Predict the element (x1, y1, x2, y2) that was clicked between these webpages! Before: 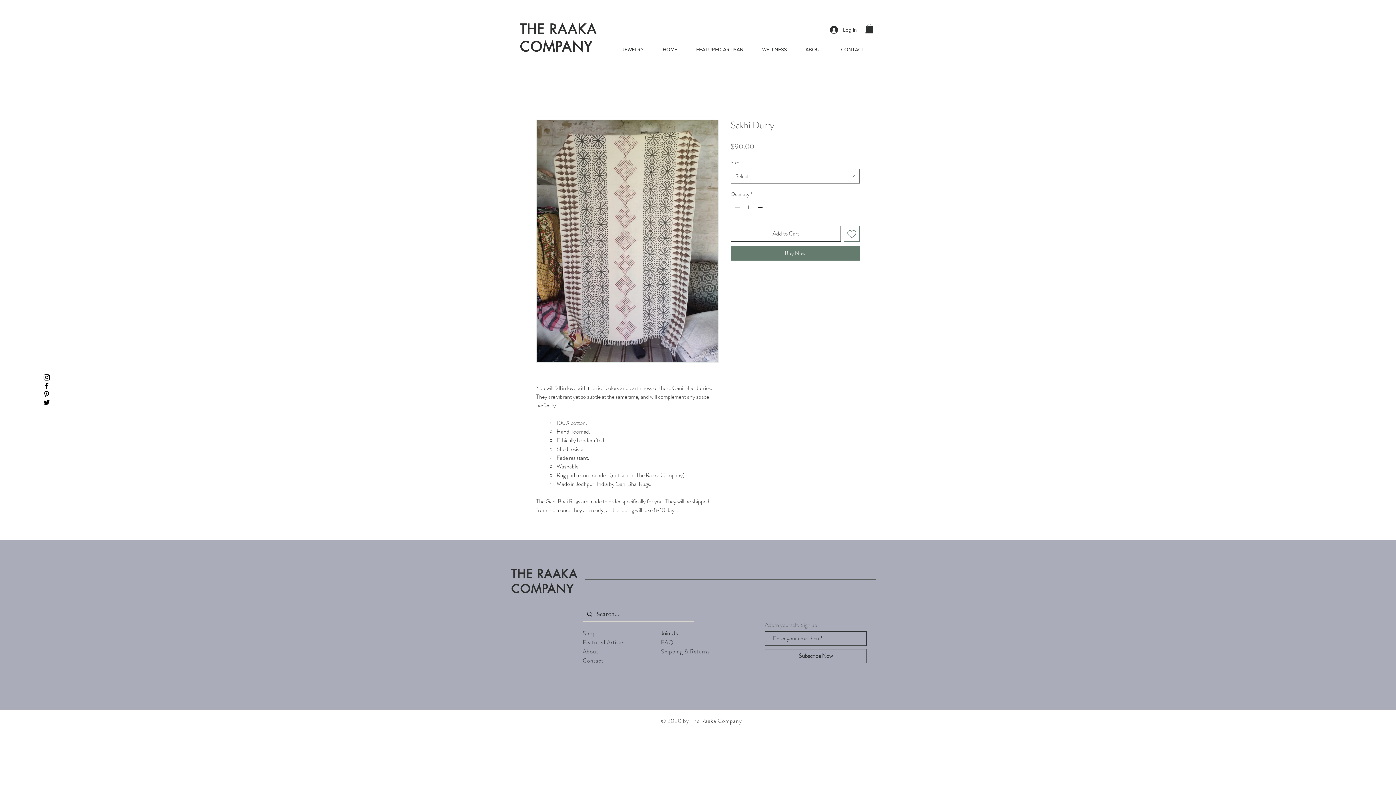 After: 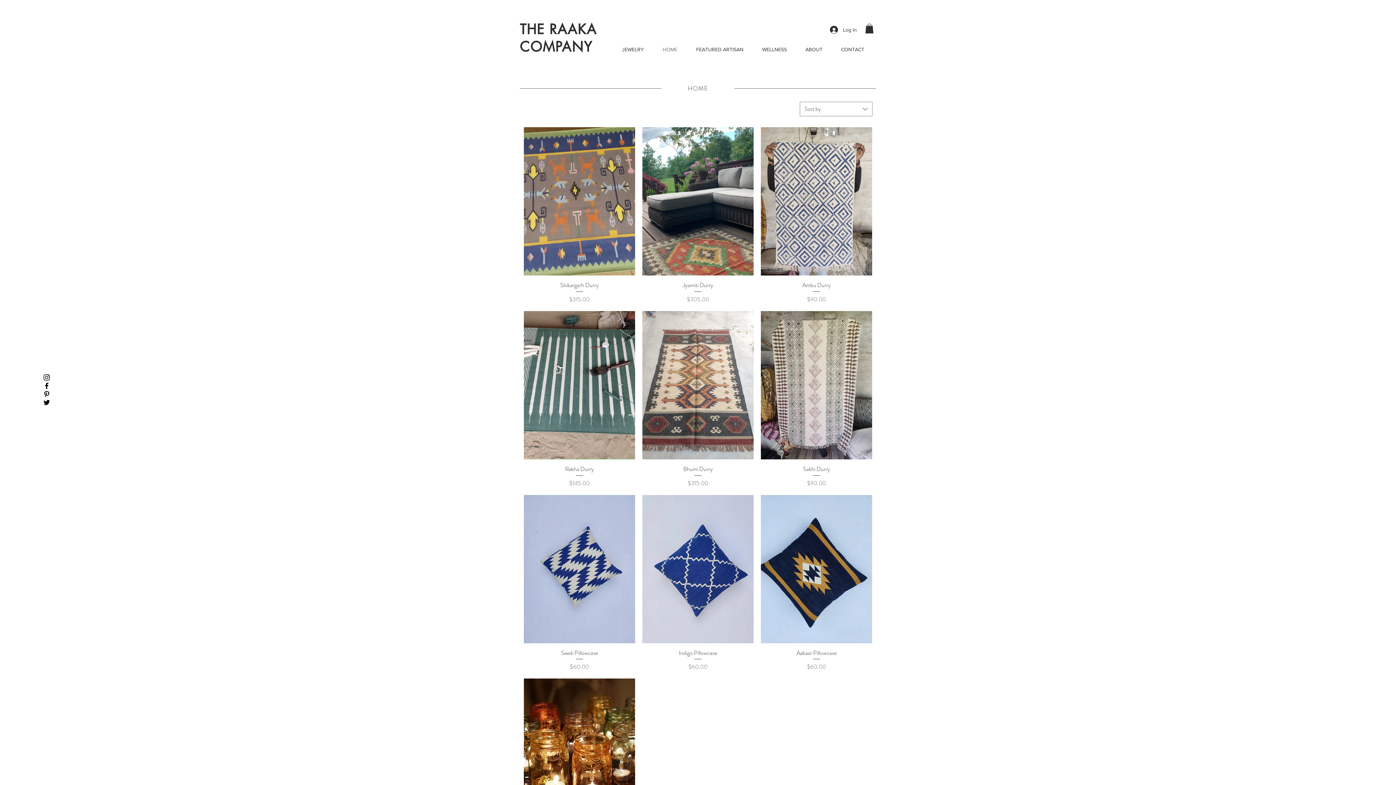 Action: bbox: (653, 40, 686, 58) label: HOME